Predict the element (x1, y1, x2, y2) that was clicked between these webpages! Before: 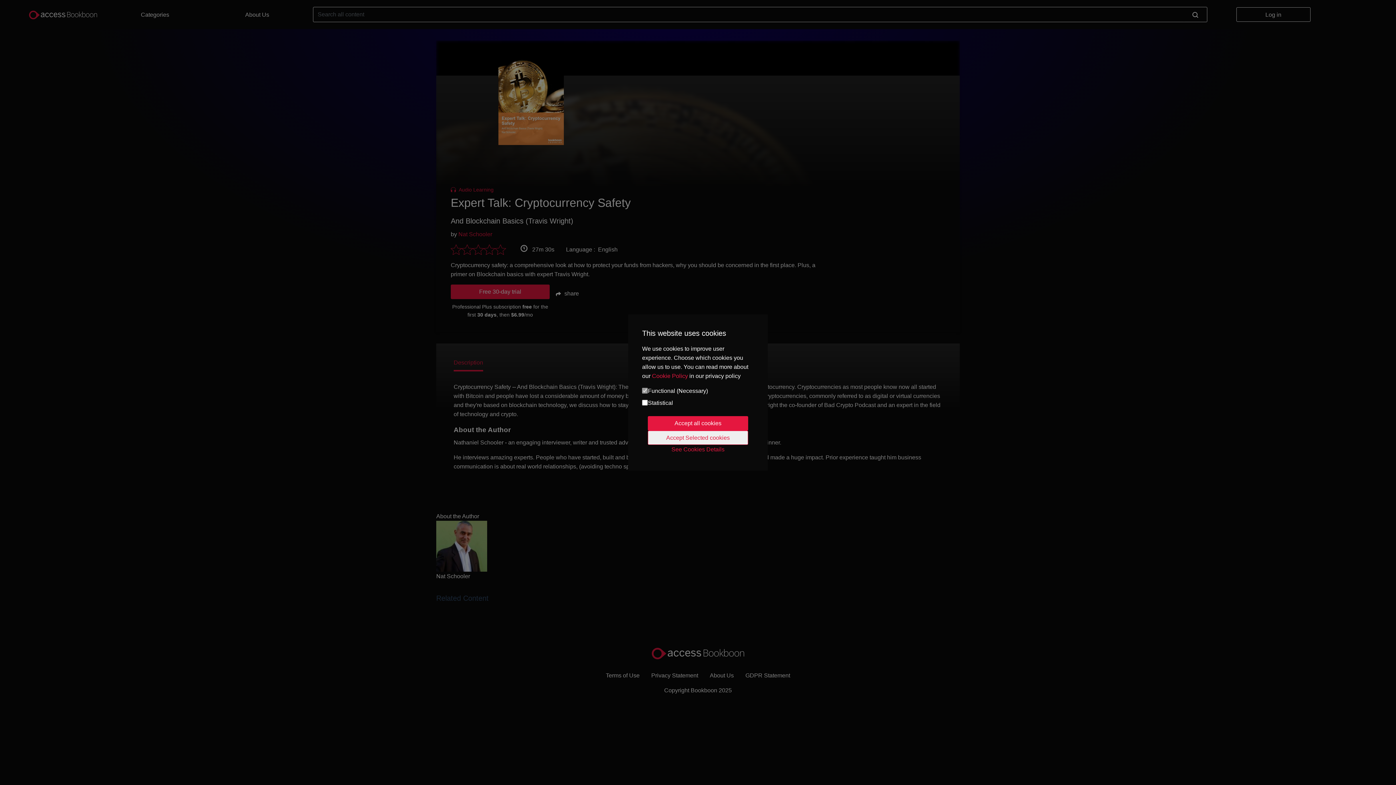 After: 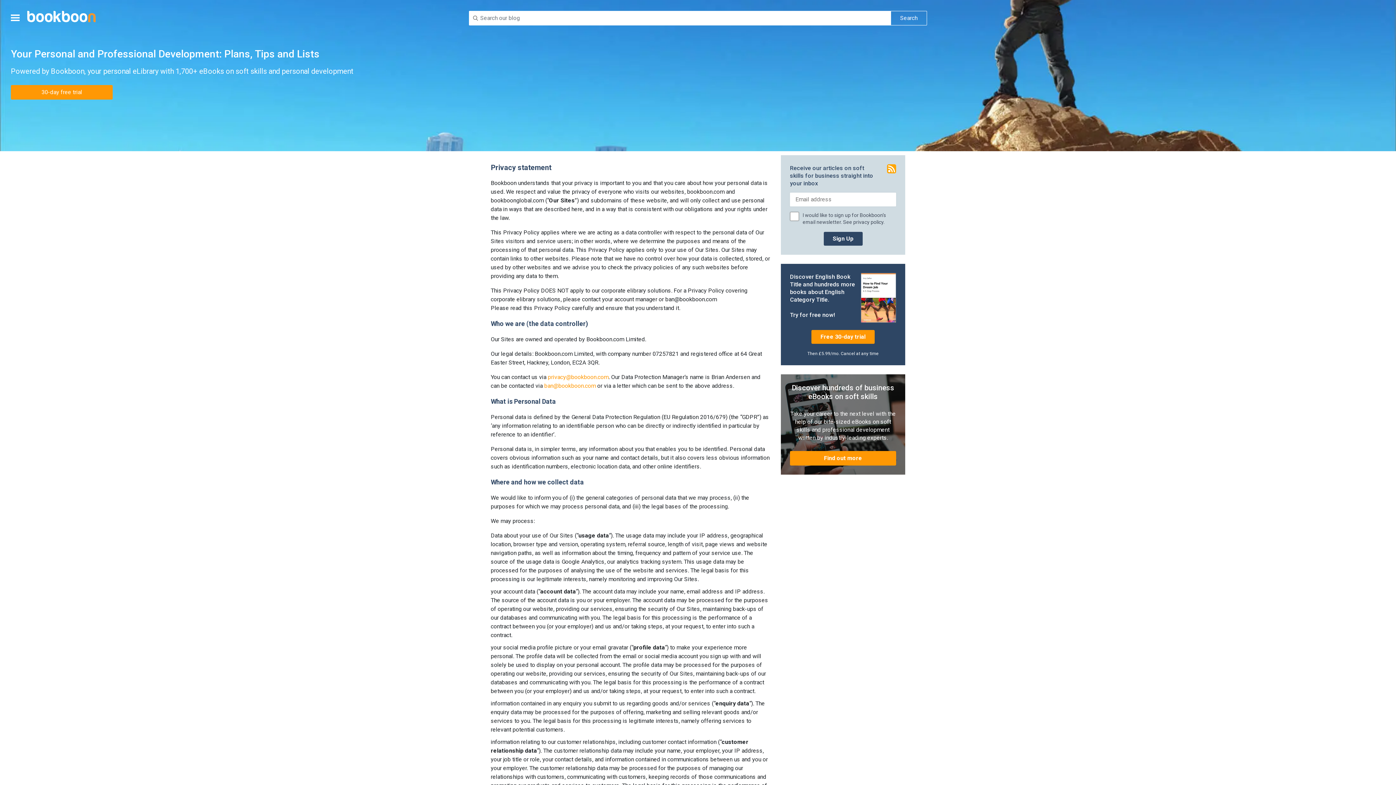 Action: label: See Cookies Details bbox: (648, 445, 748, 454)